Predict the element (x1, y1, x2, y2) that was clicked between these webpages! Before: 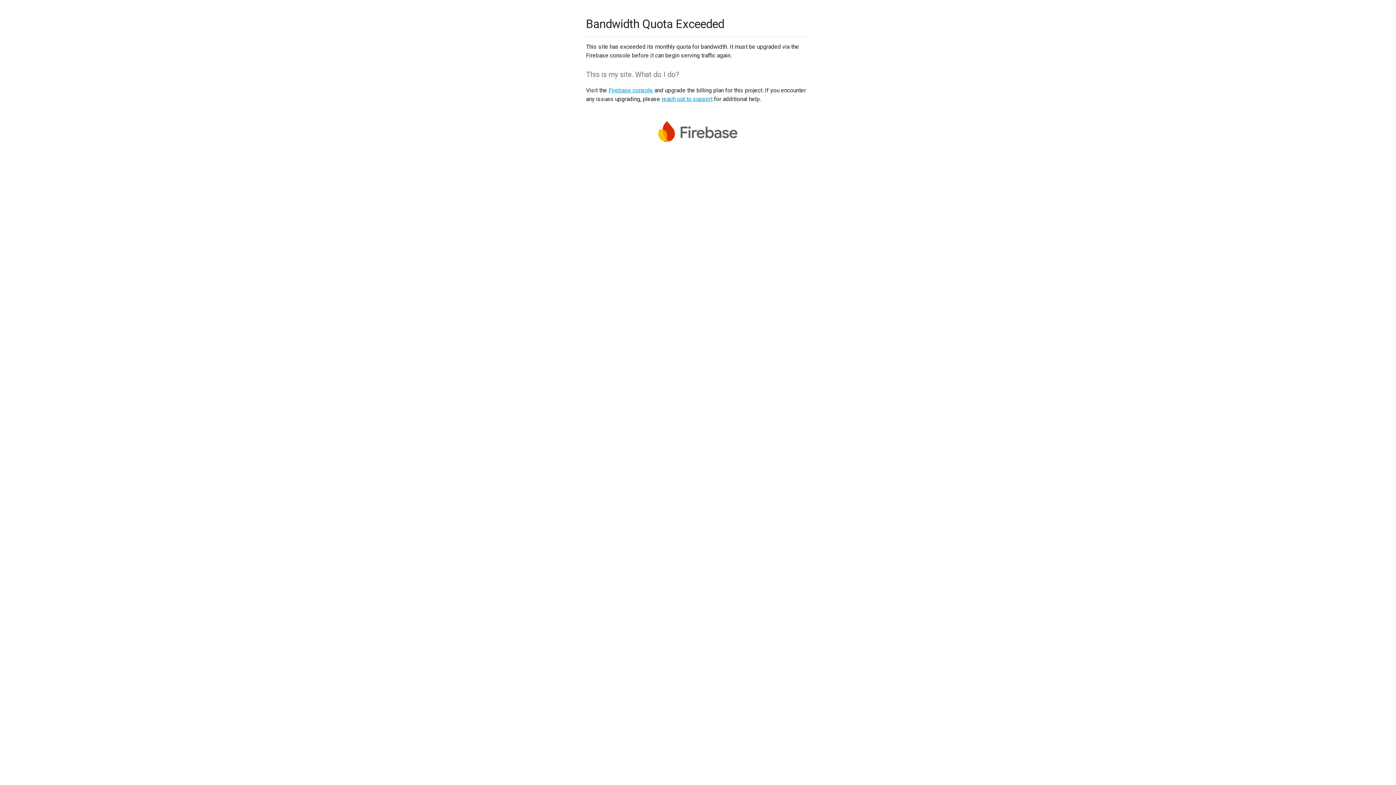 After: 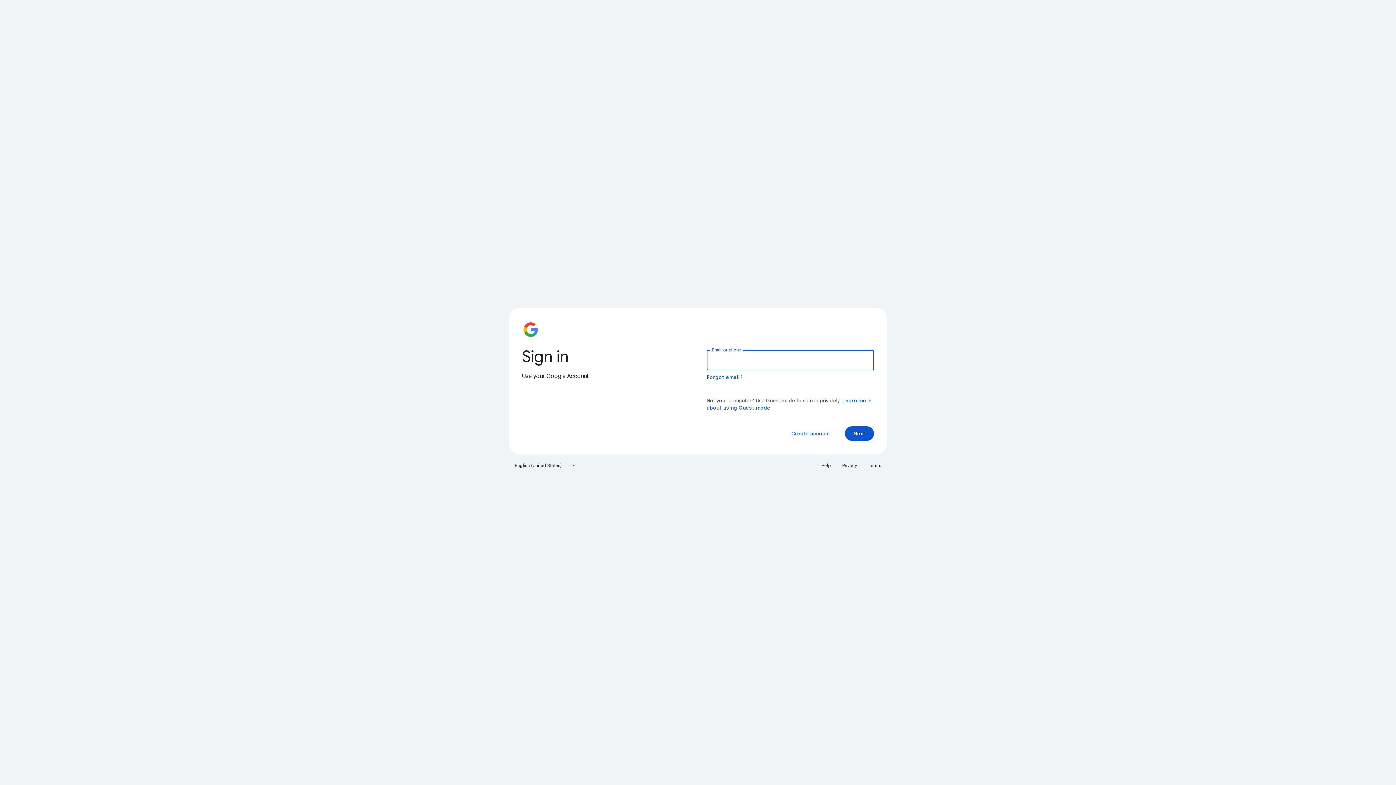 Action: label: Firebase console bbox: (608, 86, 653, 93)